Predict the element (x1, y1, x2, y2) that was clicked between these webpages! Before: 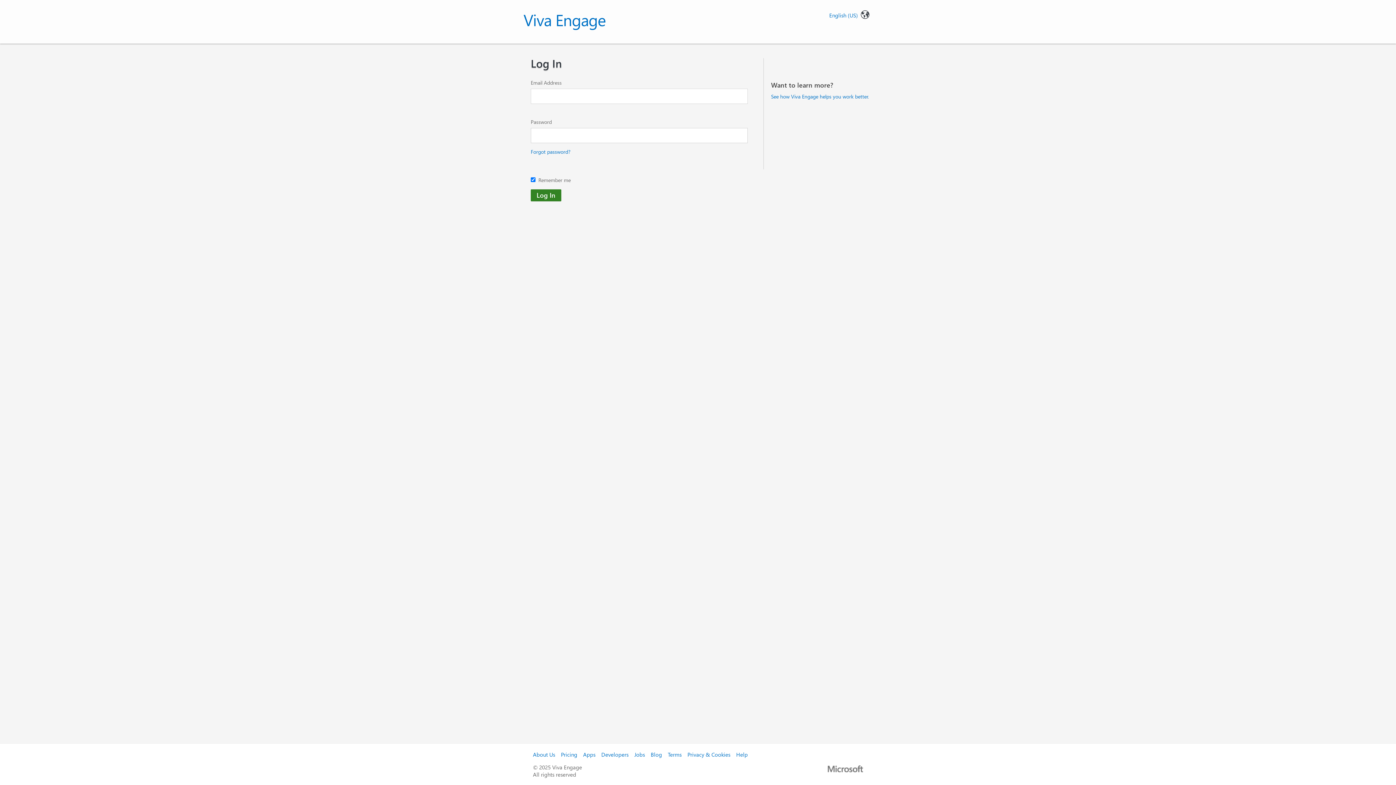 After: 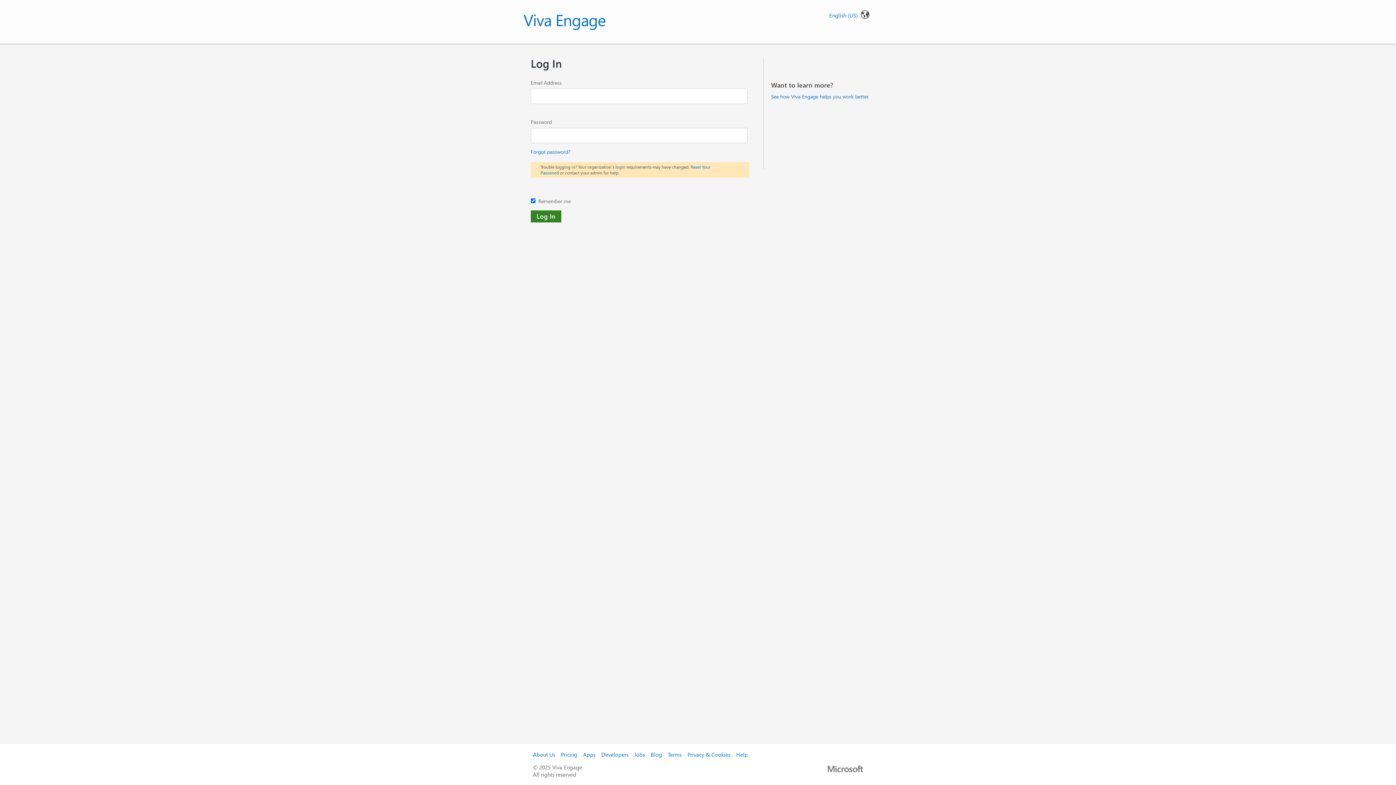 Action: label: Log In bbox: (530, 189, 561, 201)